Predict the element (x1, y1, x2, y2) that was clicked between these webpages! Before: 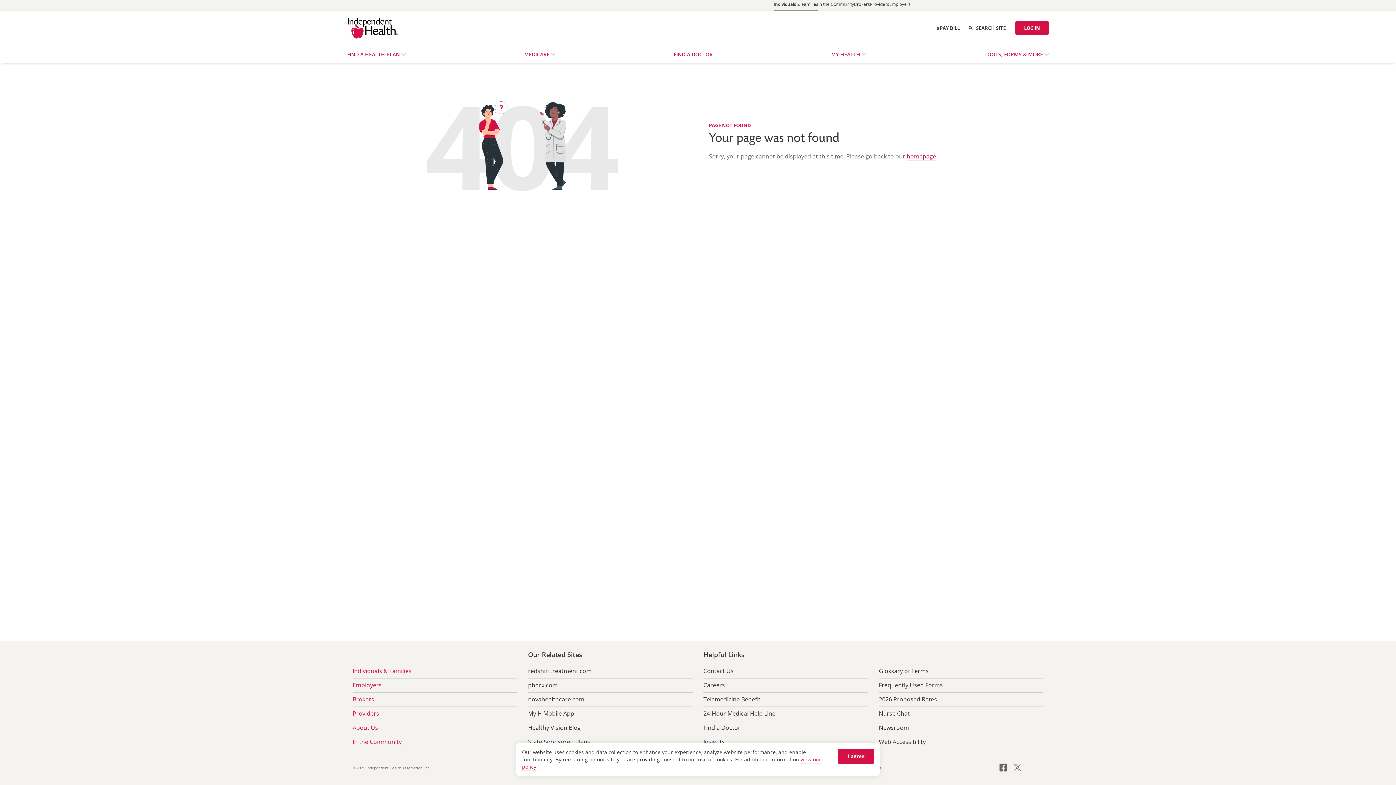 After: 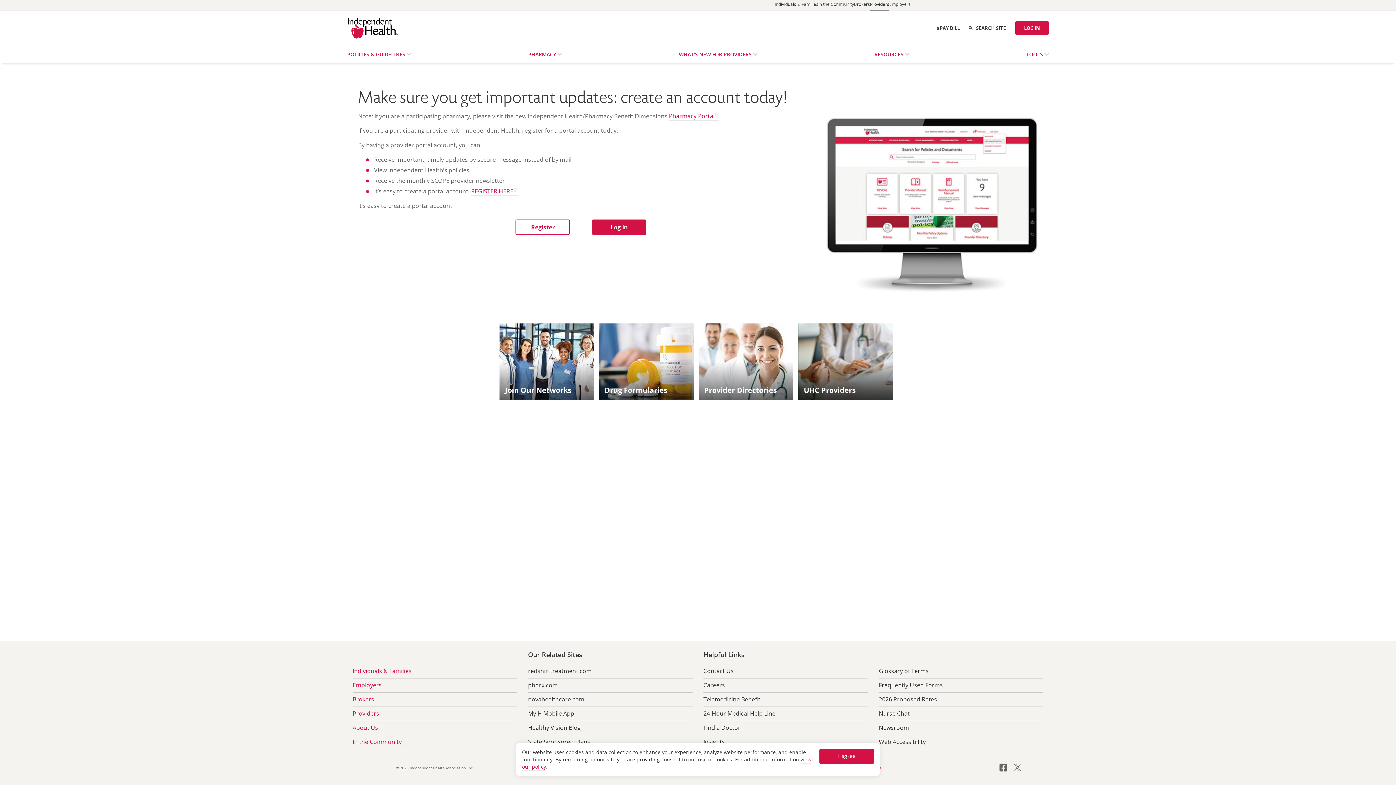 Action: bbox: (352, 709, 379, 717) label: Providers